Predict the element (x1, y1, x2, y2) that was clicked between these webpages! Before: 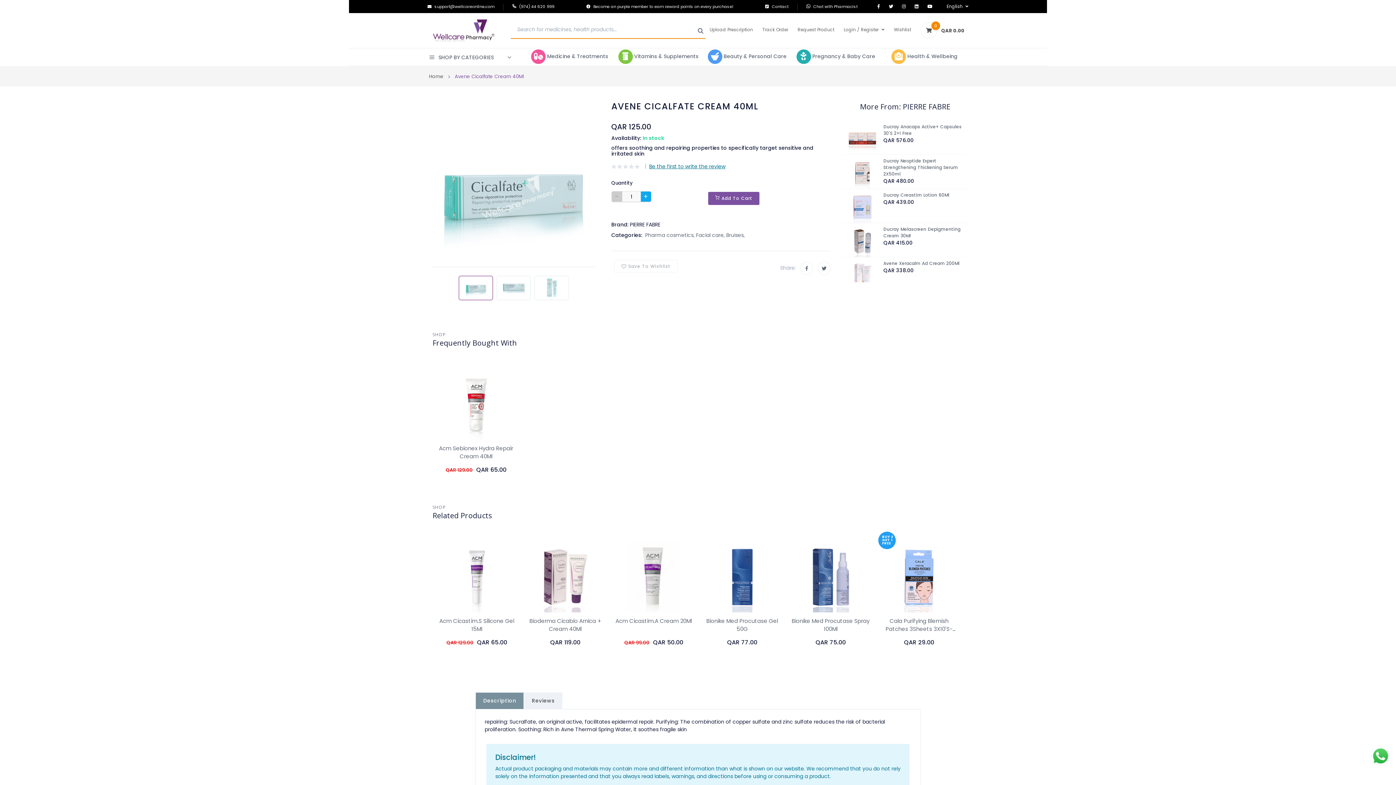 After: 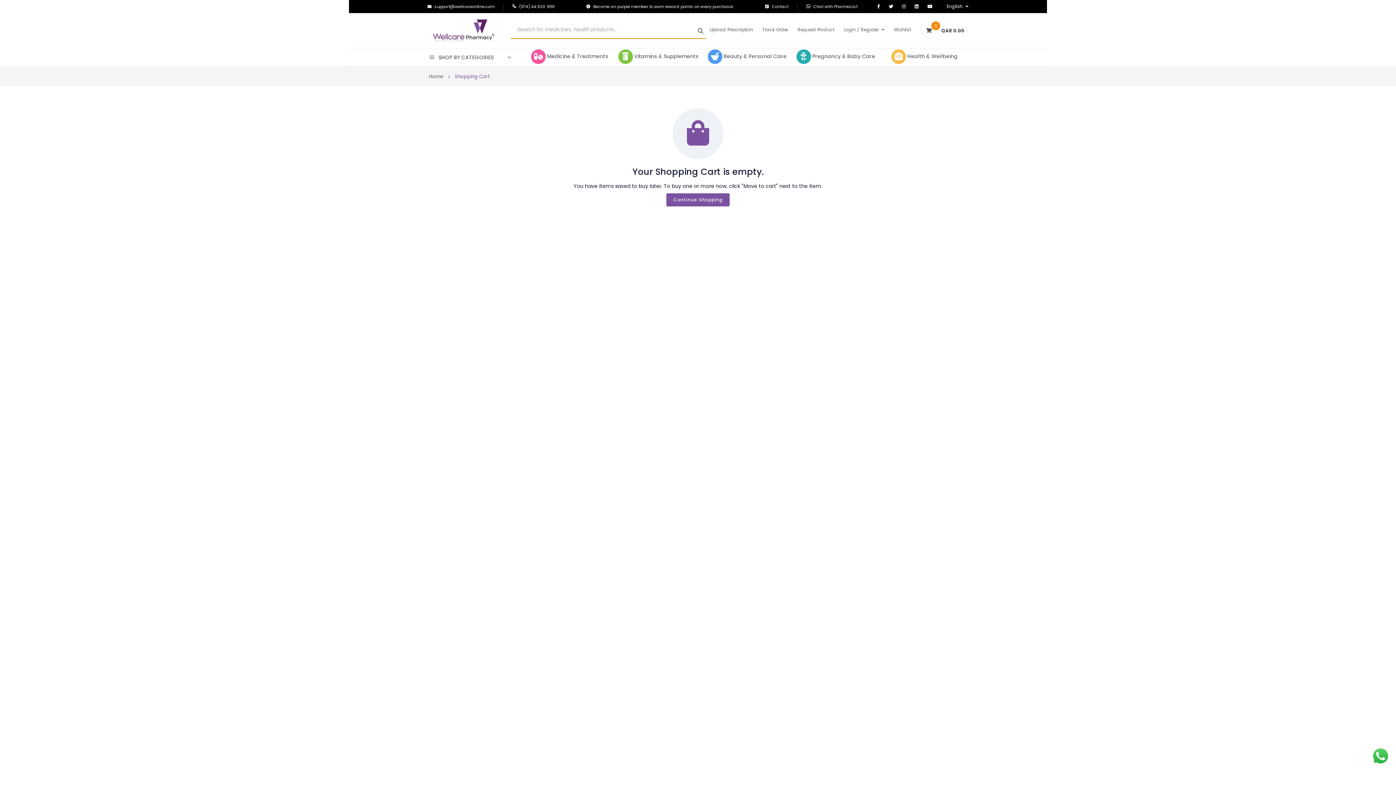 Action: bbox: (917, 22, 968, 37)